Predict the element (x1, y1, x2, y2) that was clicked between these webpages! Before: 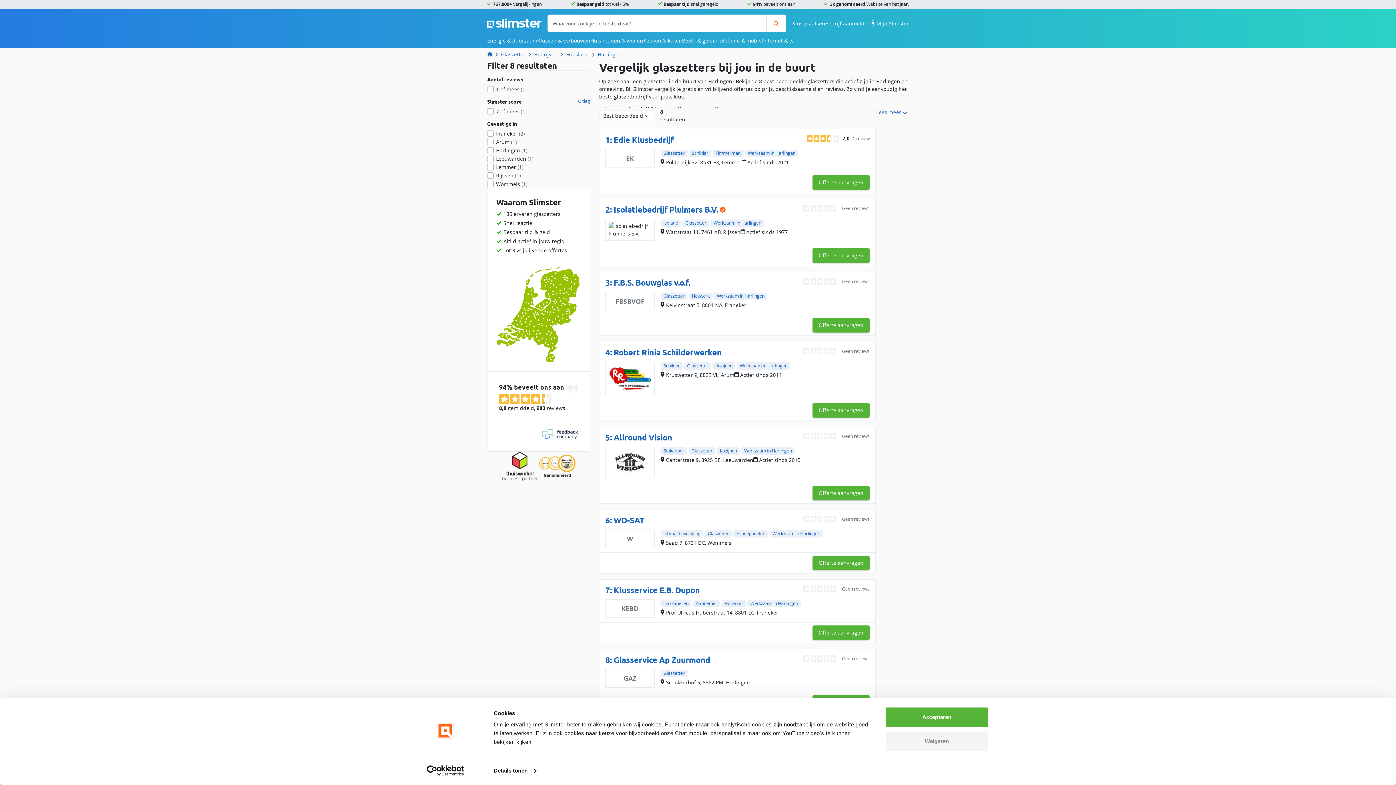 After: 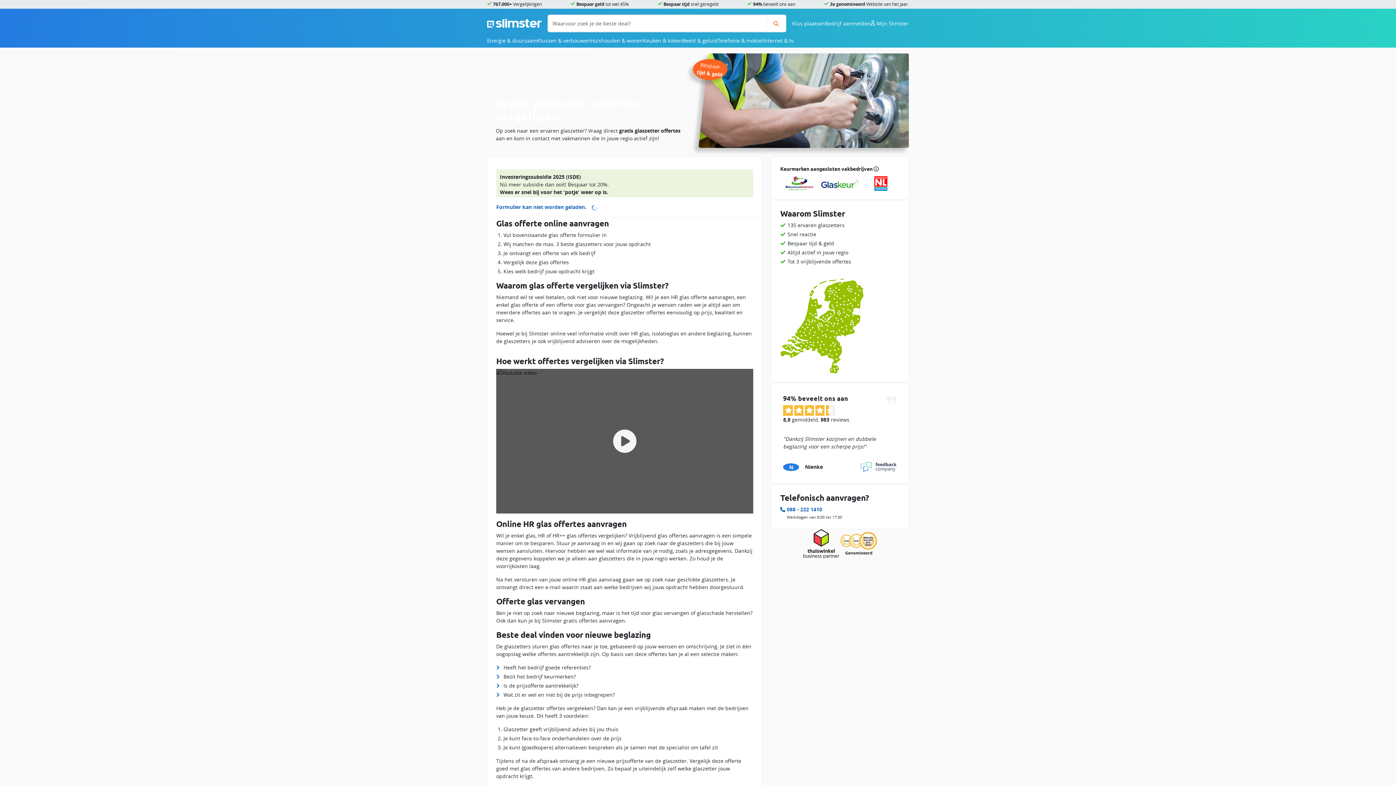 Action: bbox: (812, 403, 869, 417) label: Offerte aanvragen